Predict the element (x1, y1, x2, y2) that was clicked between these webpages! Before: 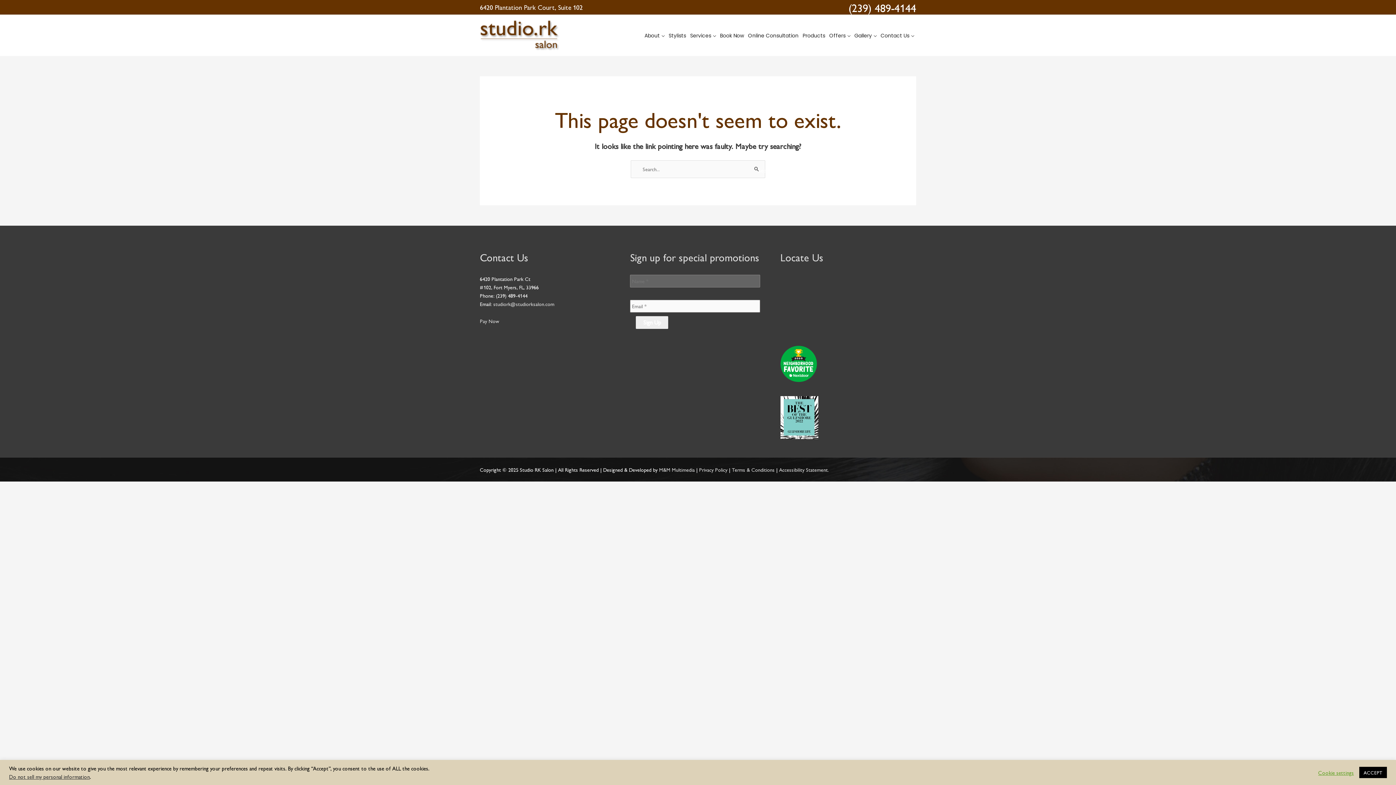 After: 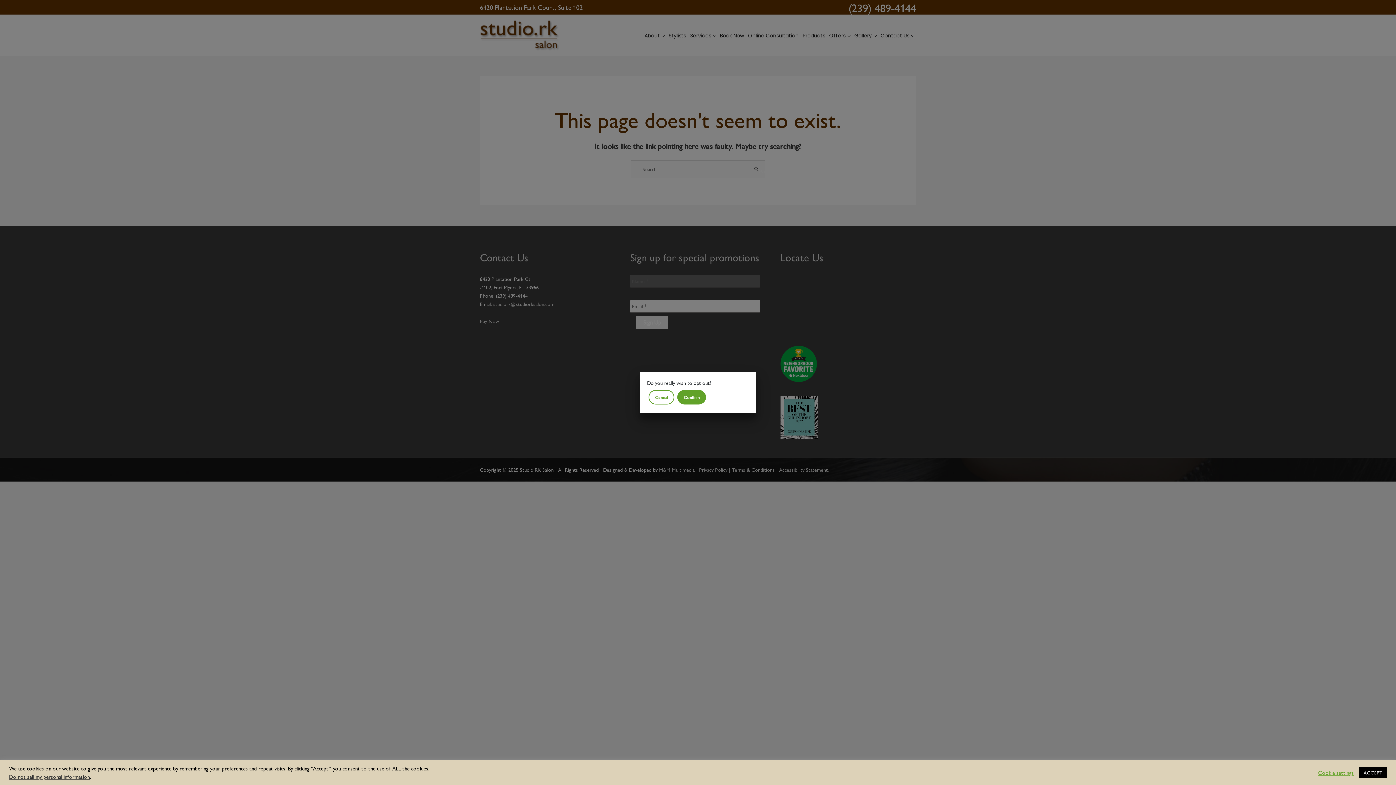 Action: bbox: (9, 773, 89, 780) label: Do not sell my personal information